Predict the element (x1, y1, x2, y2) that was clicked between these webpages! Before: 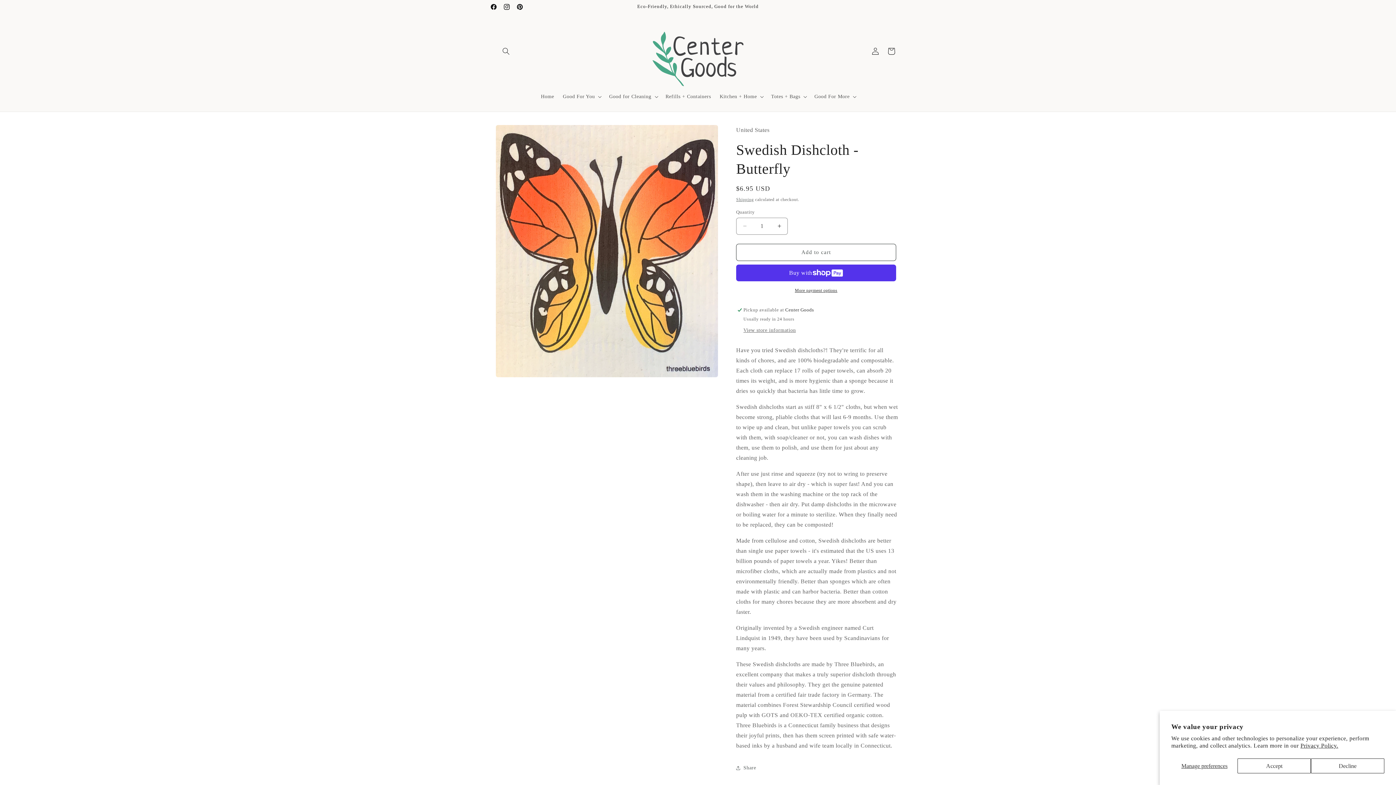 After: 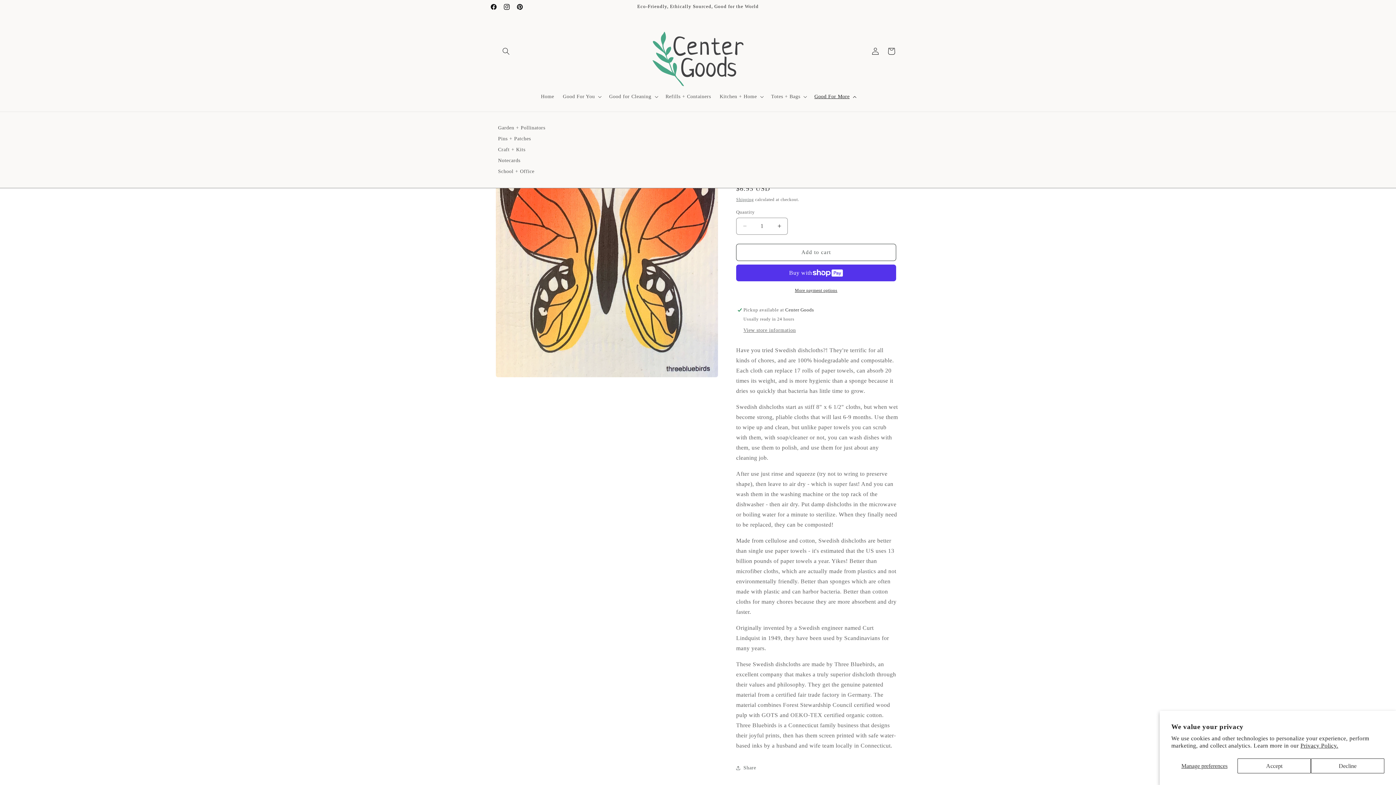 Action: label: Good For More bbox: (810, 88, 859, 104)